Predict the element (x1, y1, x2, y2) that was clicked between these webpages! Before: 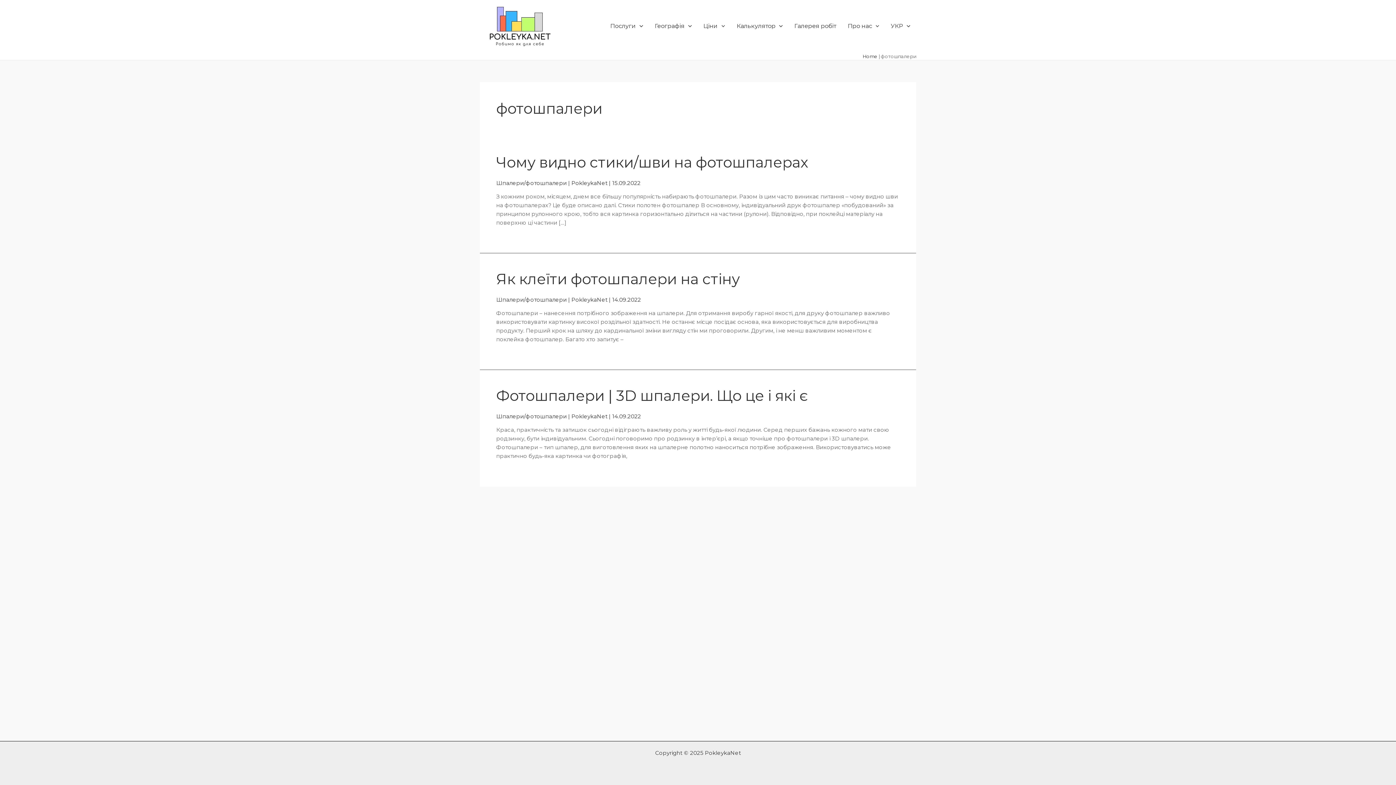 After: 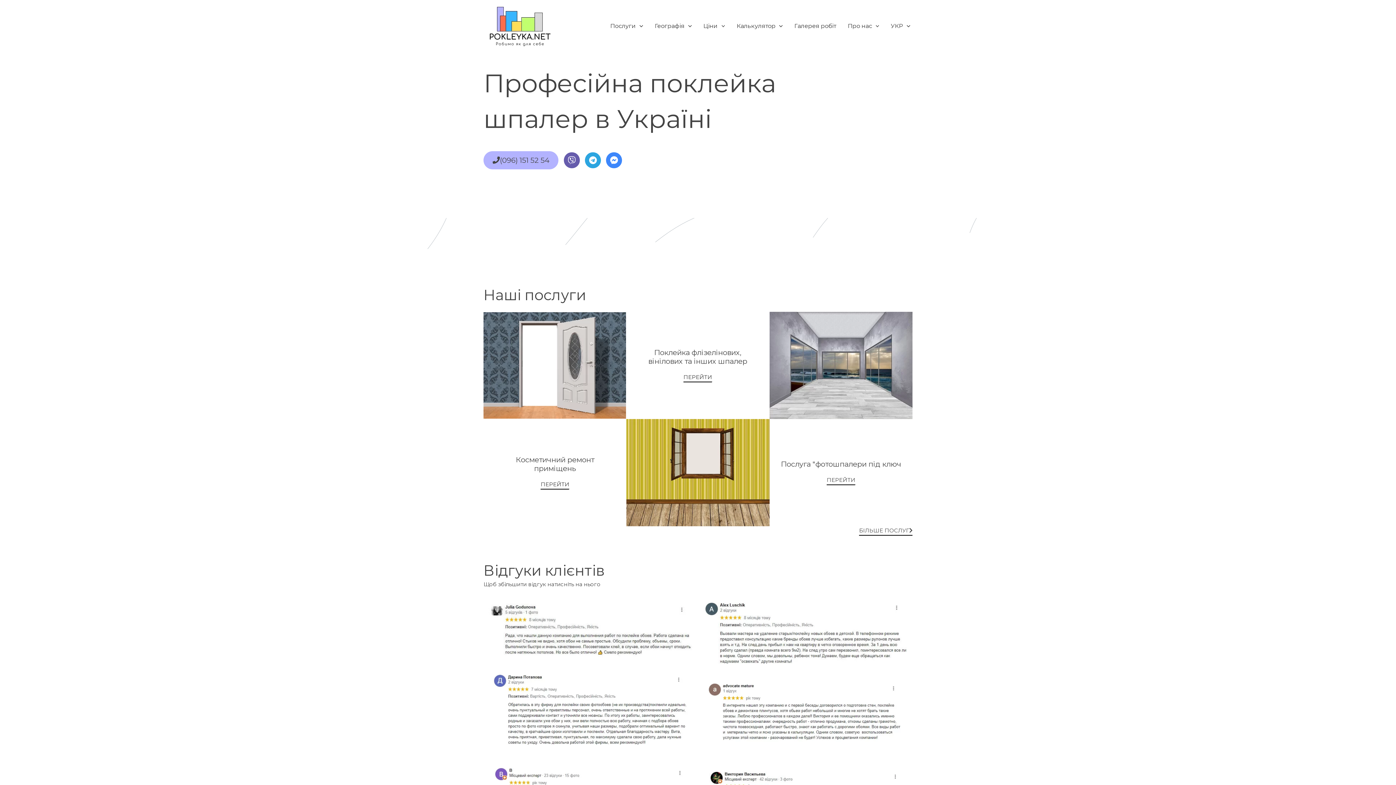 Action: bbox: (480, 22, 560, 29)